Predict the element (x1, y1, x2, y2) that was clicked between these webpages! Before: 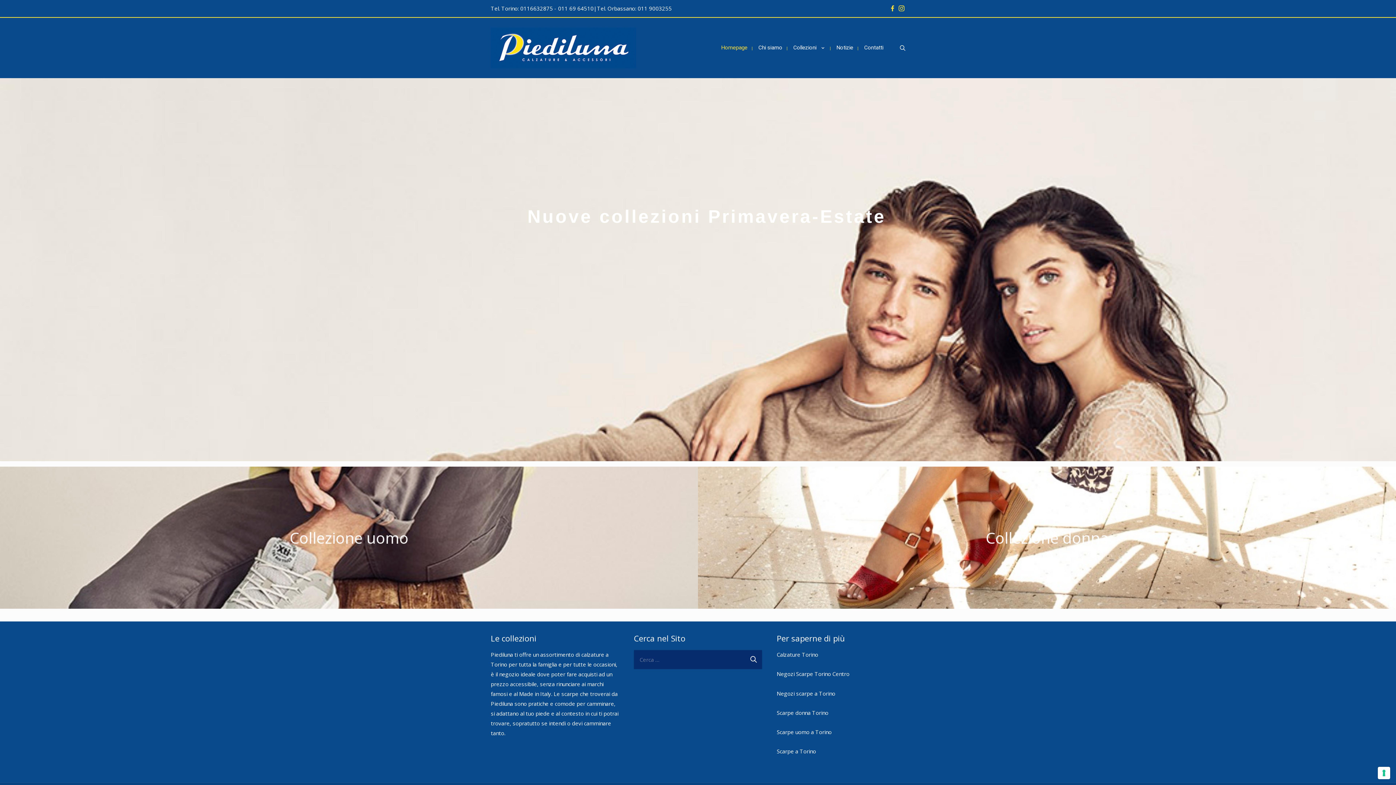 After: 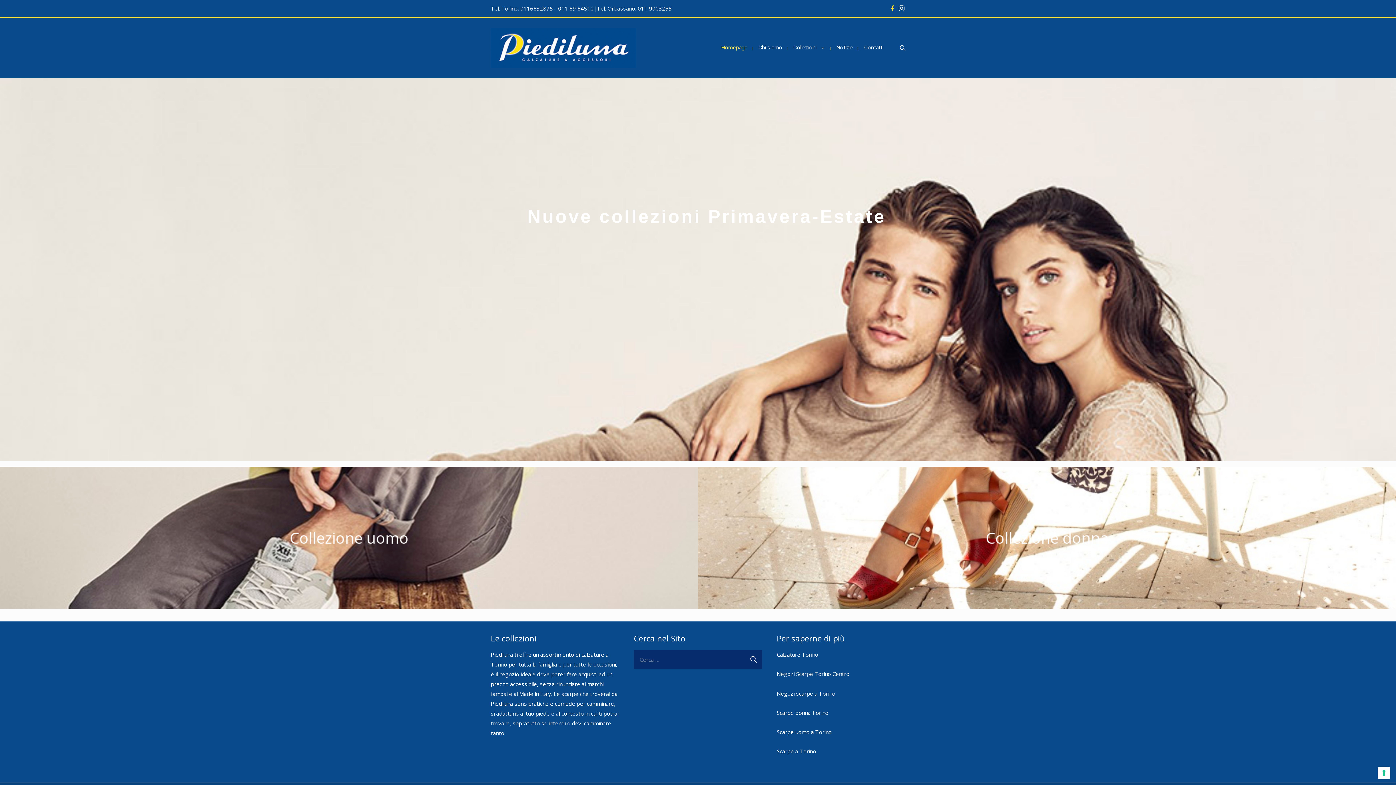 Action: bbox: (898, 4, 905, 12)